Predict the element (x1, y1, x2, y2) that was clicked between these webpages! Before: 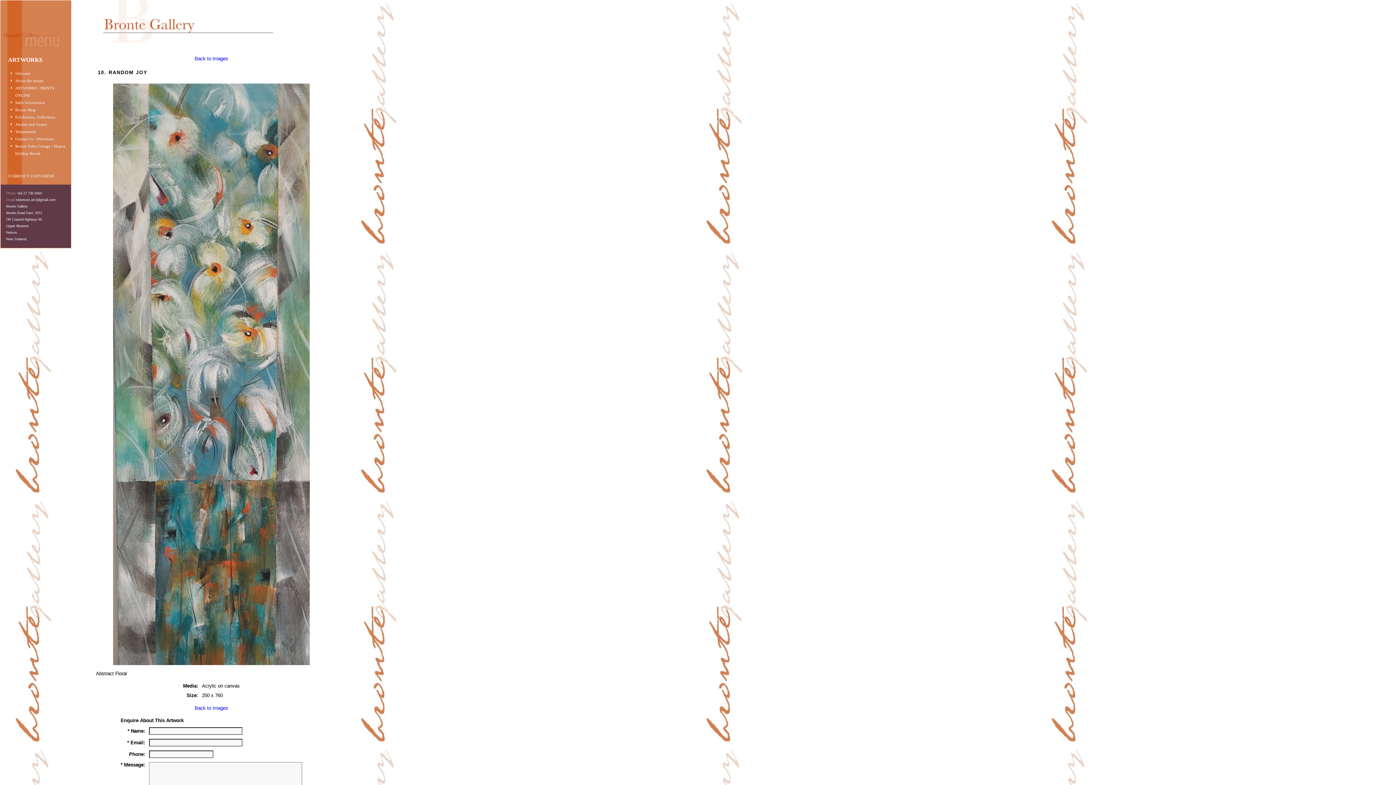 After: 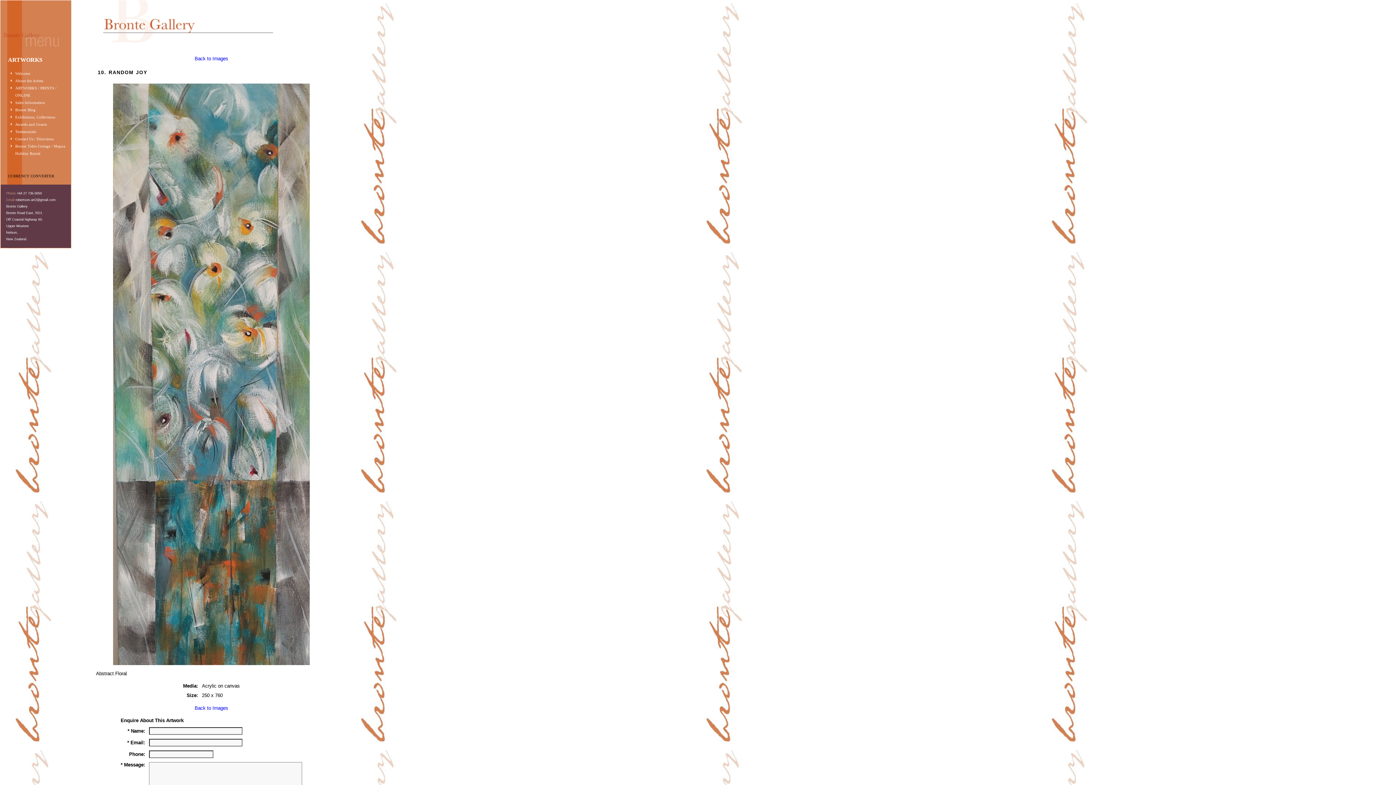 Action: bbox: (8, 174, 54, 178) label: CURRENCY CONVERTER